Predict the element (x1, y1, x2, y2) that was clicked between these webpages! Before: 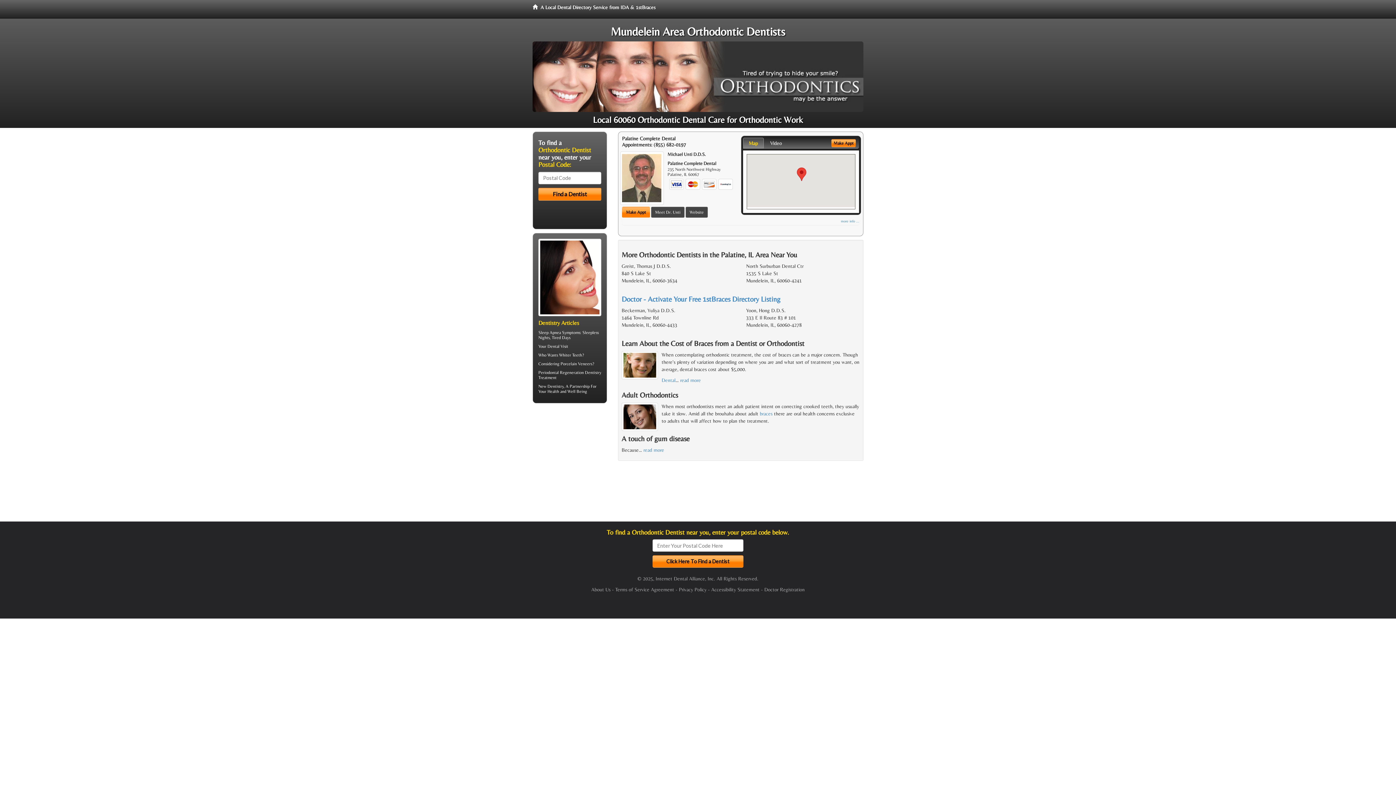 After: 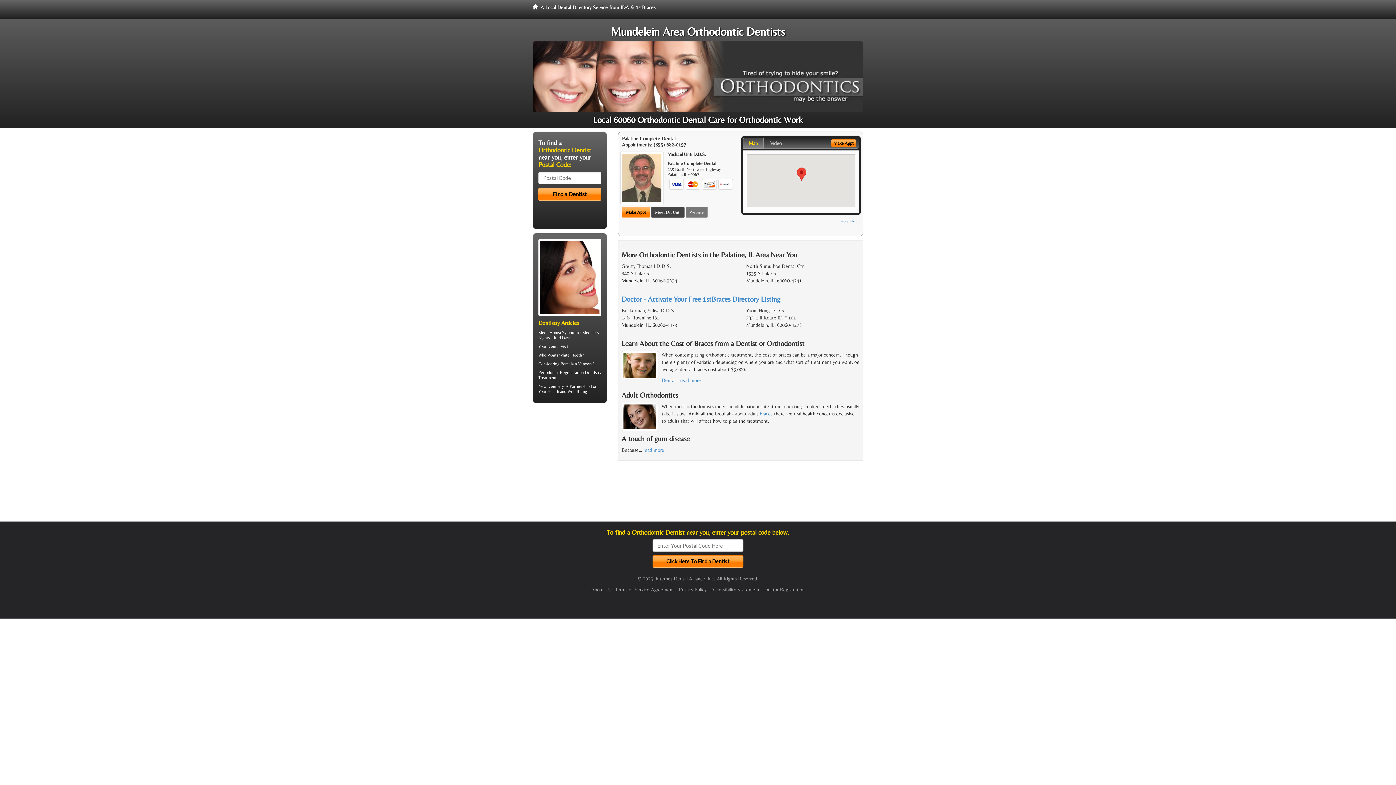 Action: label: Website bbox: (685, 207, 708, 217)